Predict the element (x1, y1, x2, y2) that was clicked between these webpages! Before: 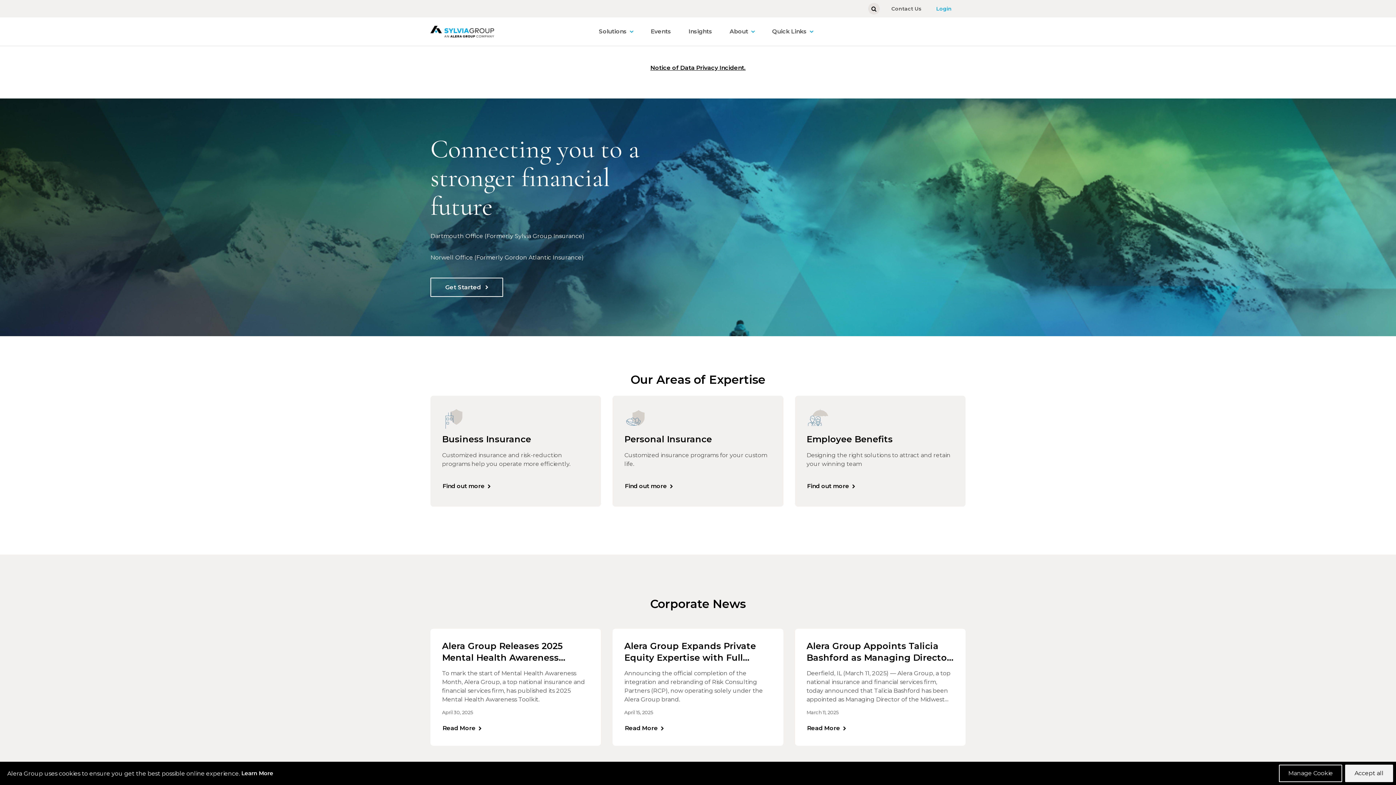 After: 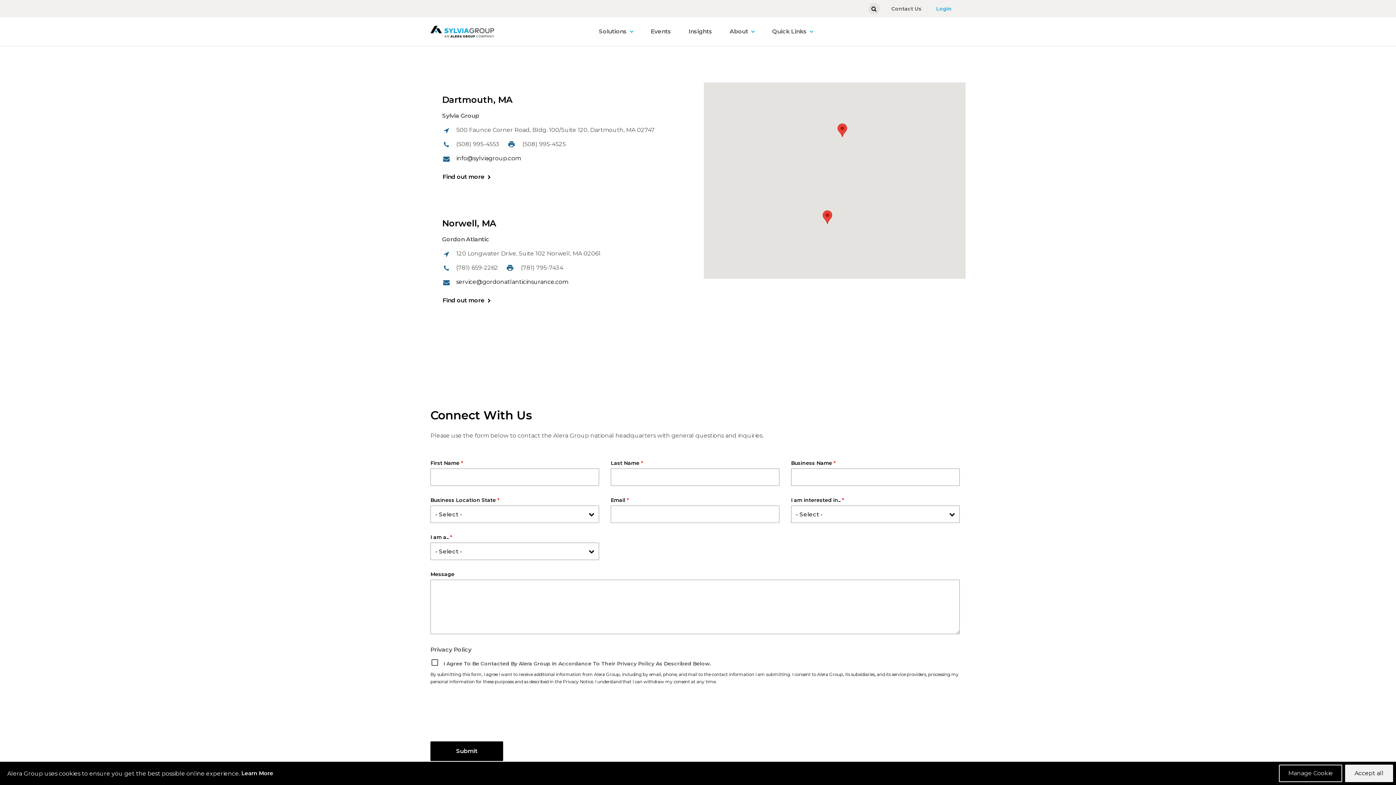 Action: bbox: (430, 277, 503, 297) label: Get Started 